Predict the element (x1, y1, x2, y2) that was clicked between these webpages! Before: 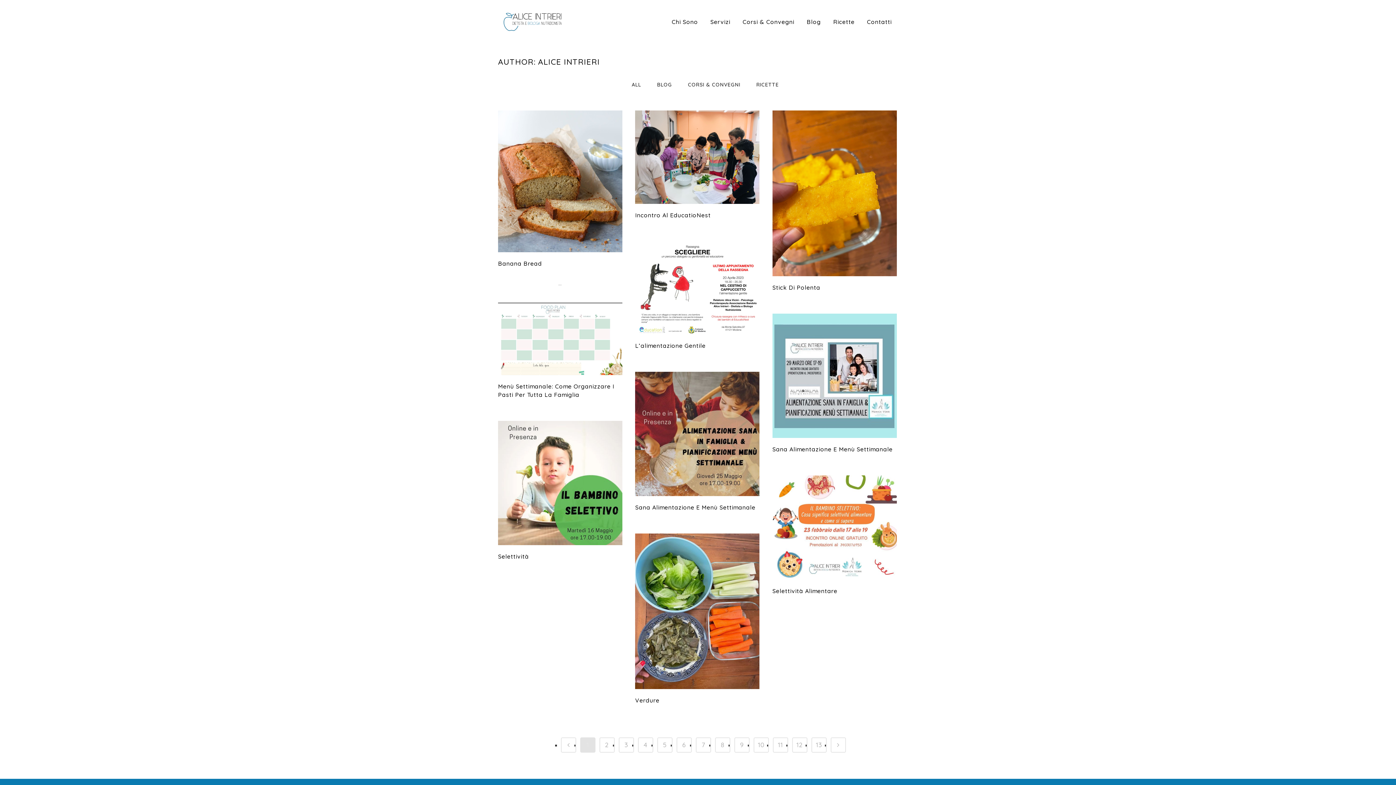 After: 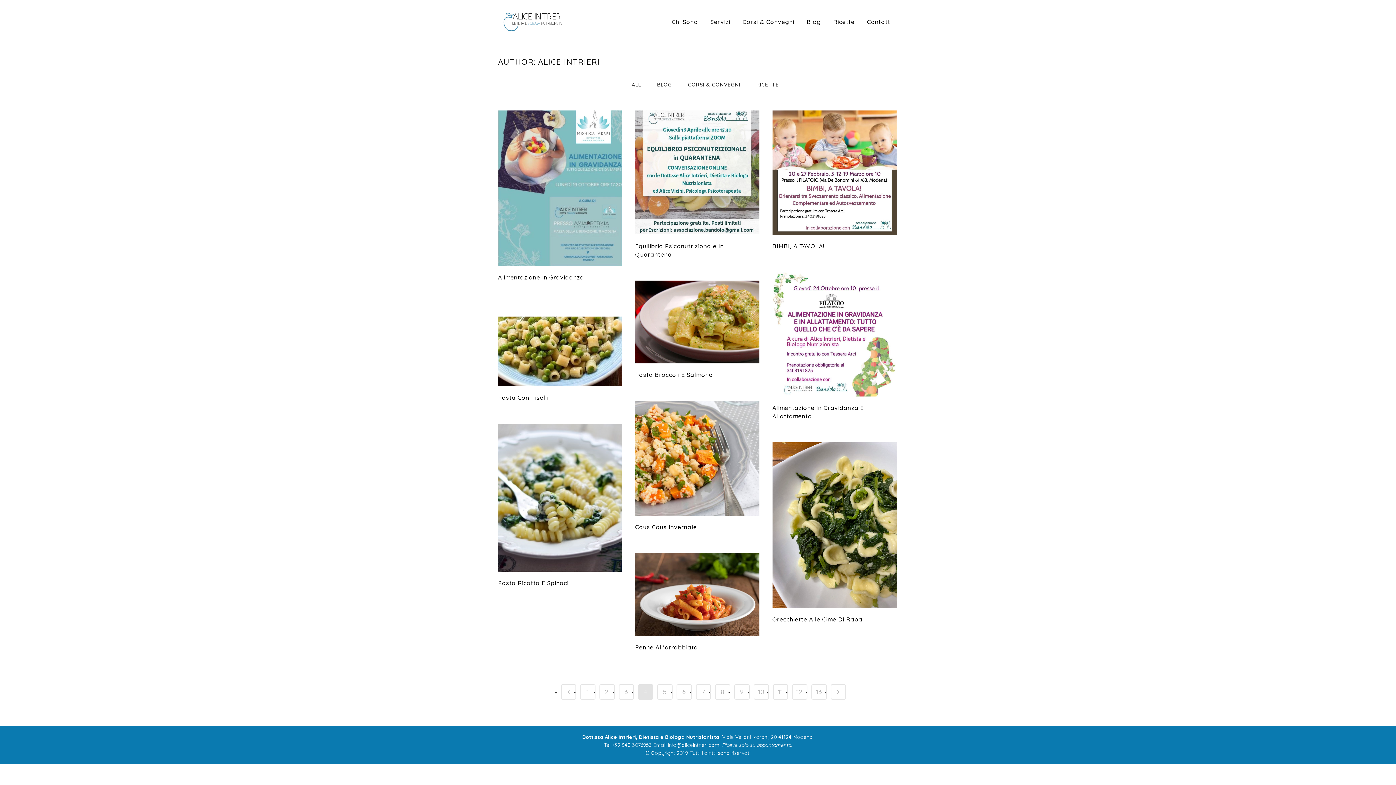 Action: bbox: (638, 737, 653, 753) label: 4